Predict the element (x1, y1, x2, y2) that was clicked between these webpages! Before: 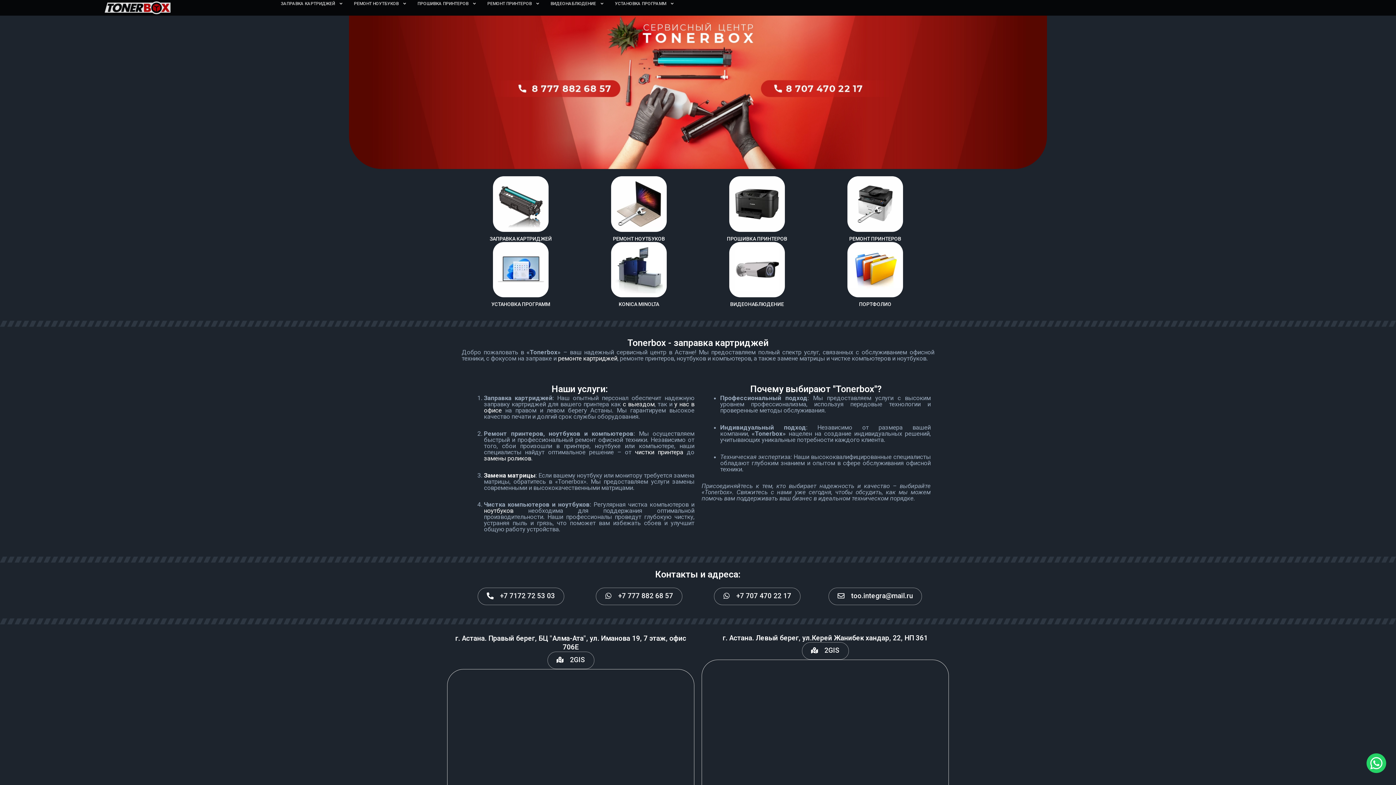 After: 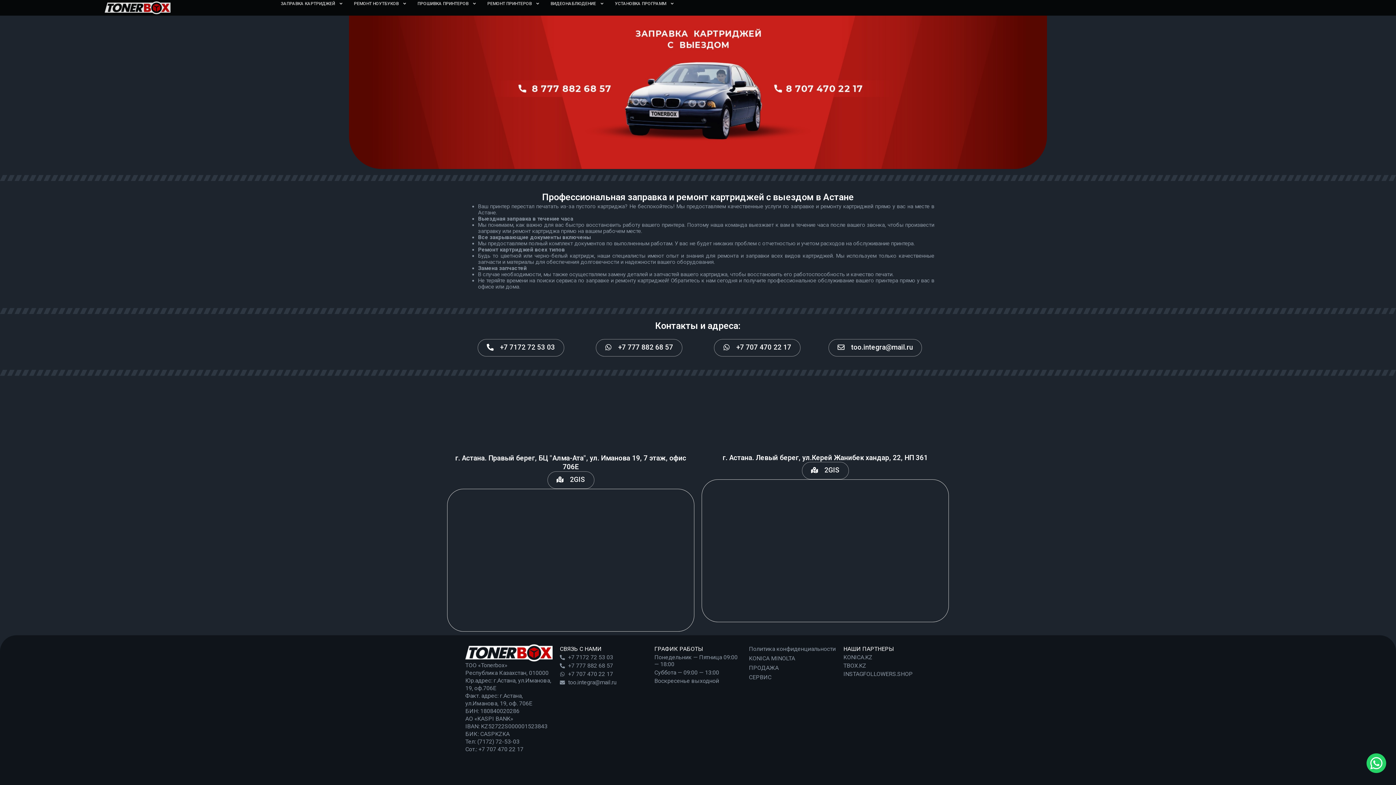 Action: label: с выездом bbox: (622, 400, 654, 408)